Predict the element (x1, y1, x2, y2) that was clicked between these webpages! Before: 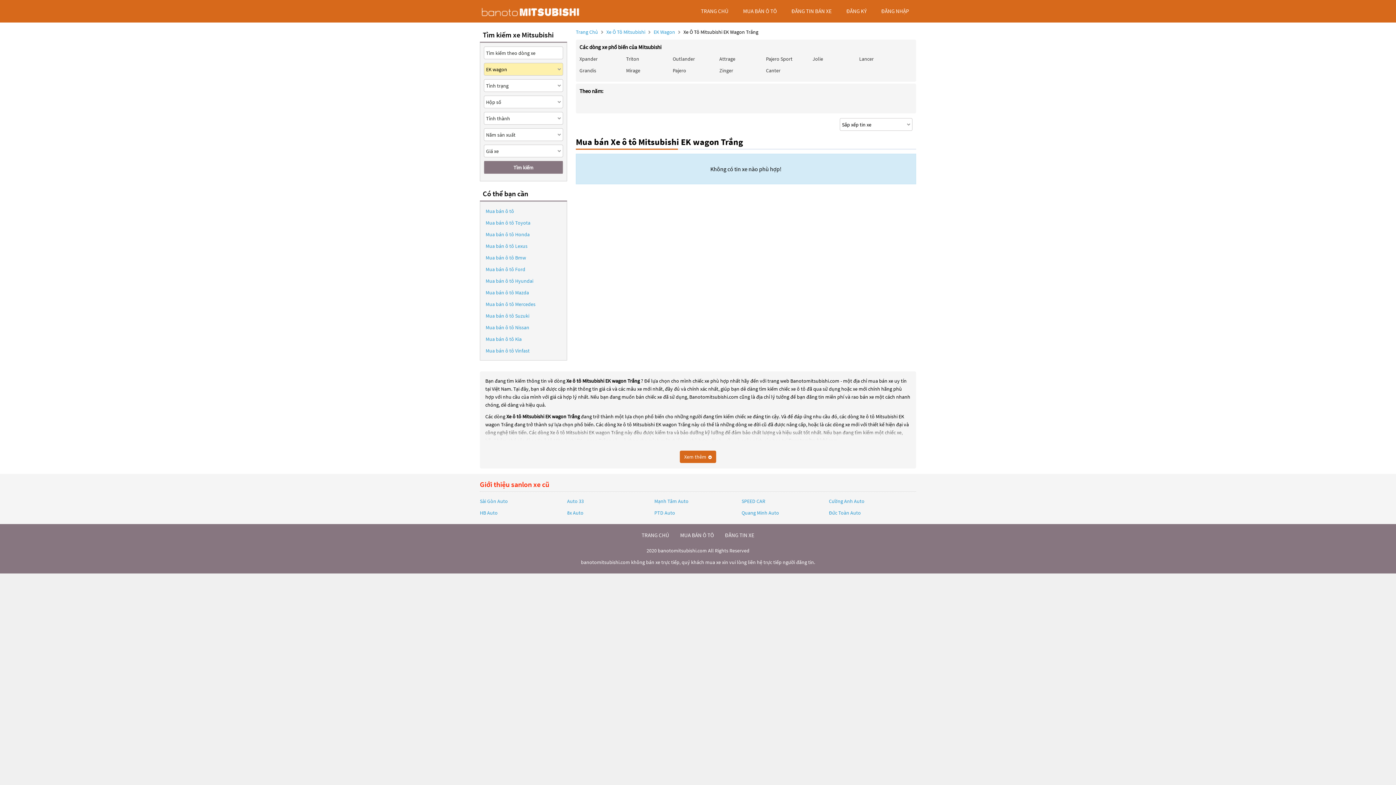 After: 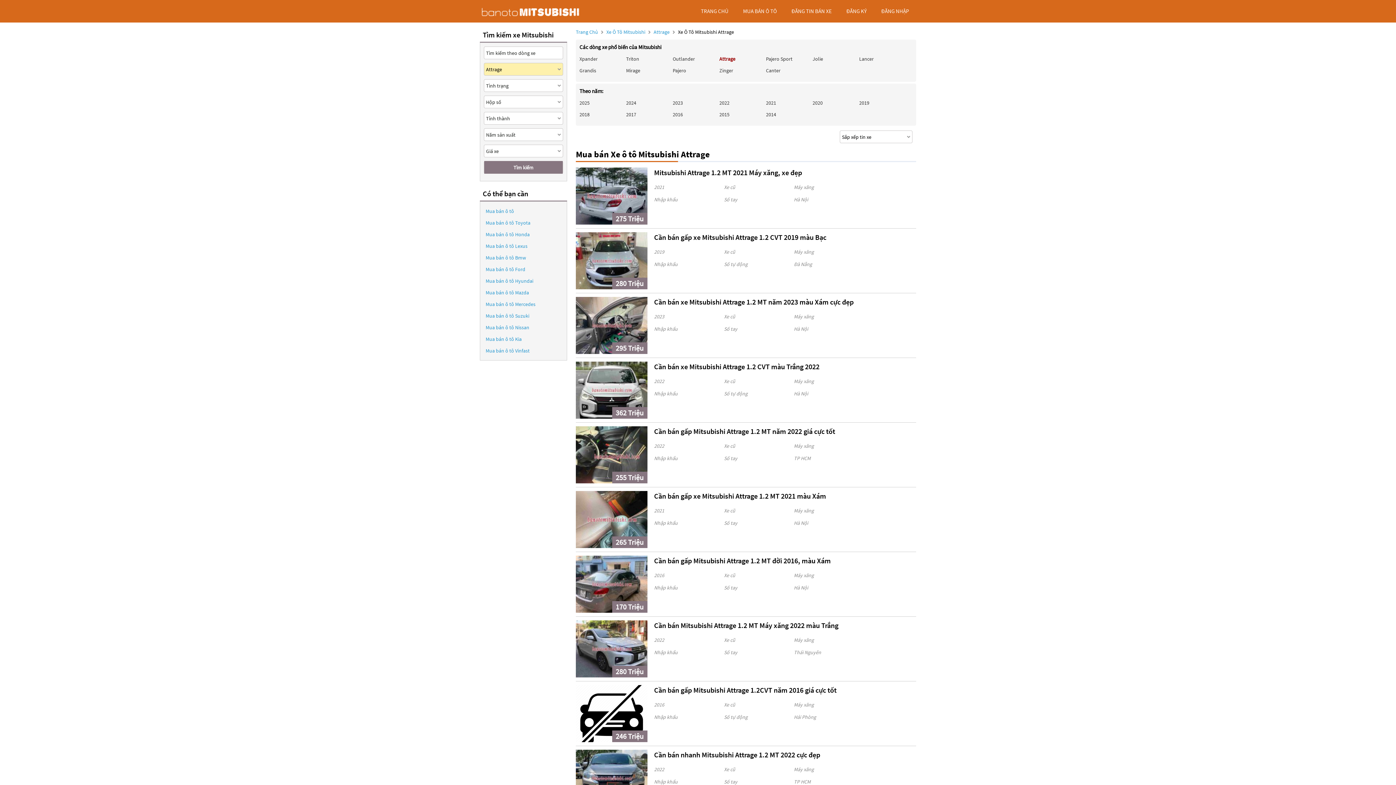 Action: bbox: (719, 55, 735, 62) label: Attrage